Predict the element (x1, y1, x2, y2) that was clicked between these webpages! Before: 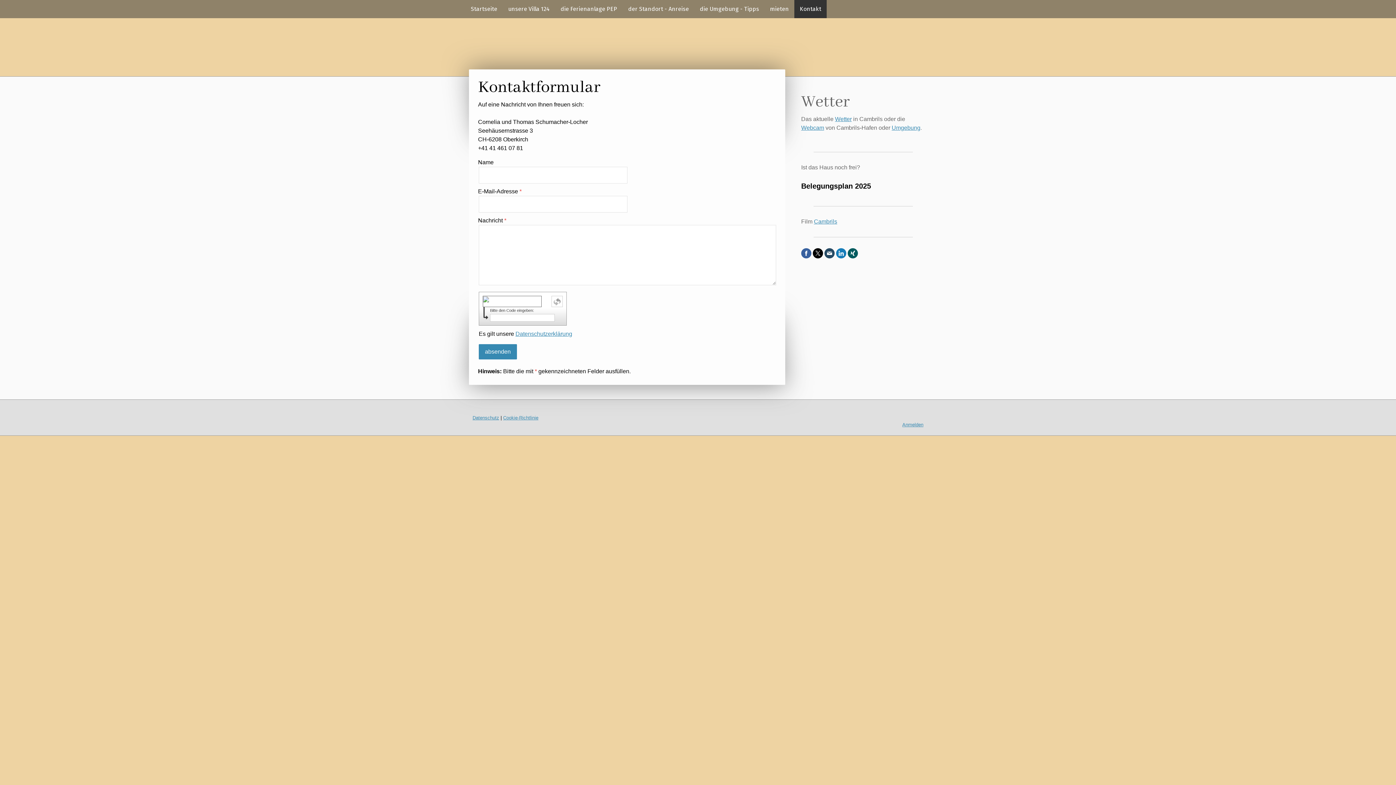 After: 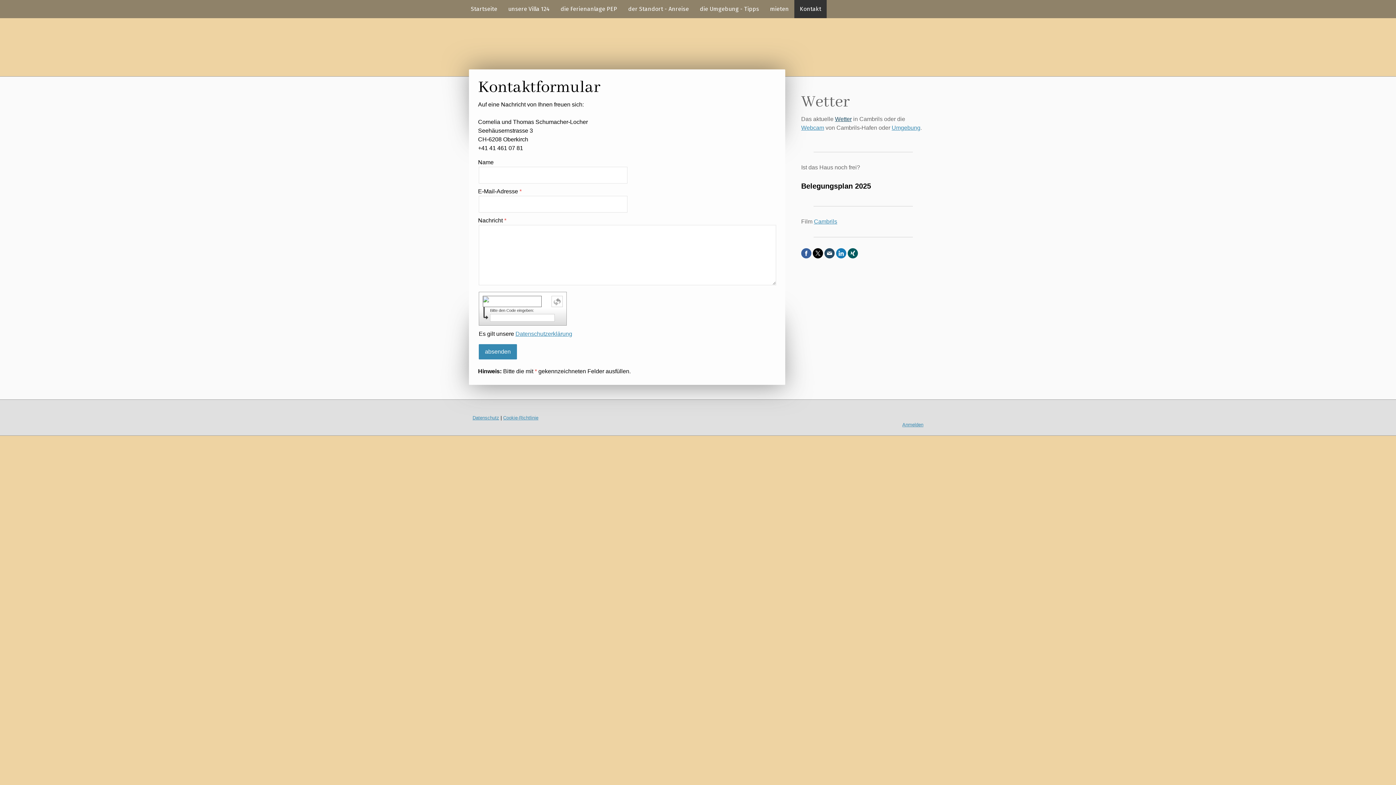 Action: label: Wetter bbox: (835, 116, 851, 122)